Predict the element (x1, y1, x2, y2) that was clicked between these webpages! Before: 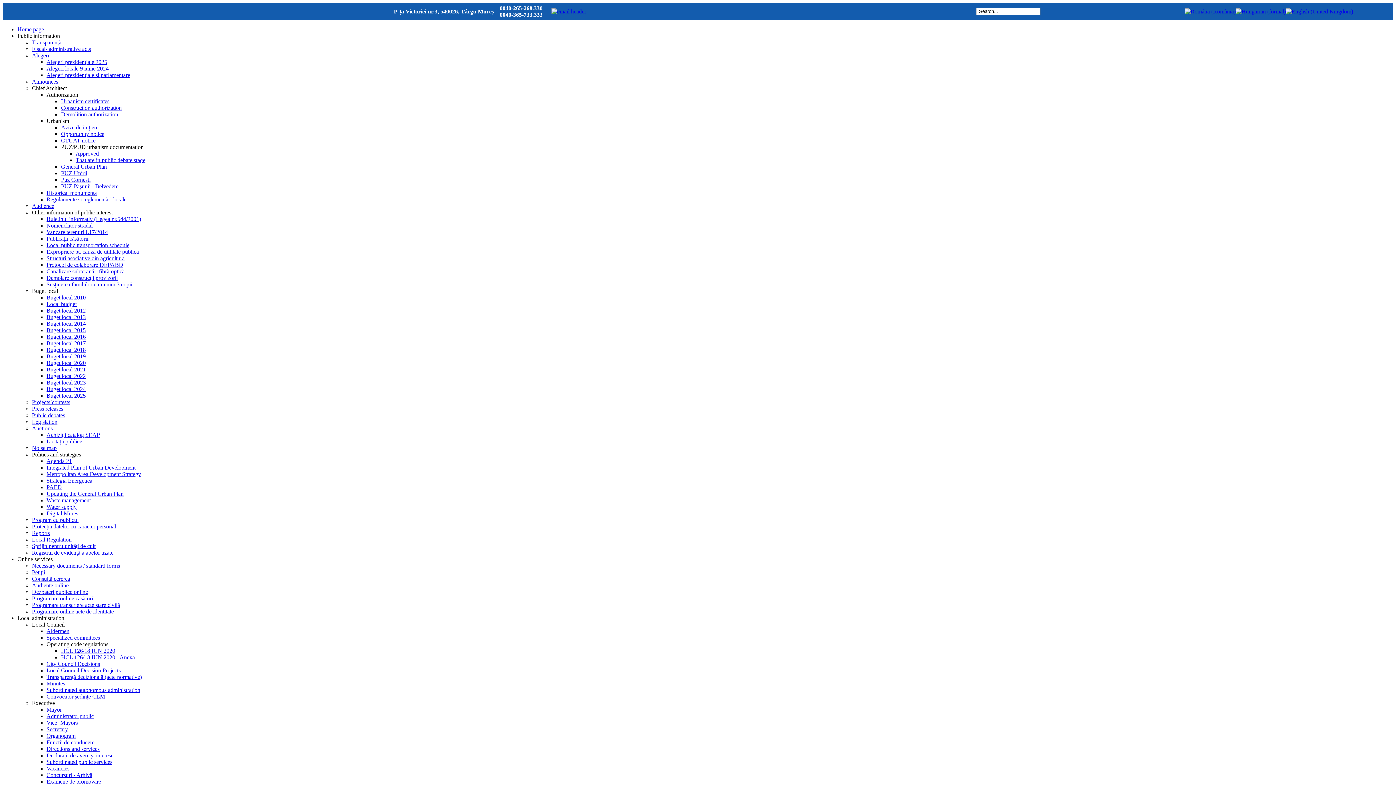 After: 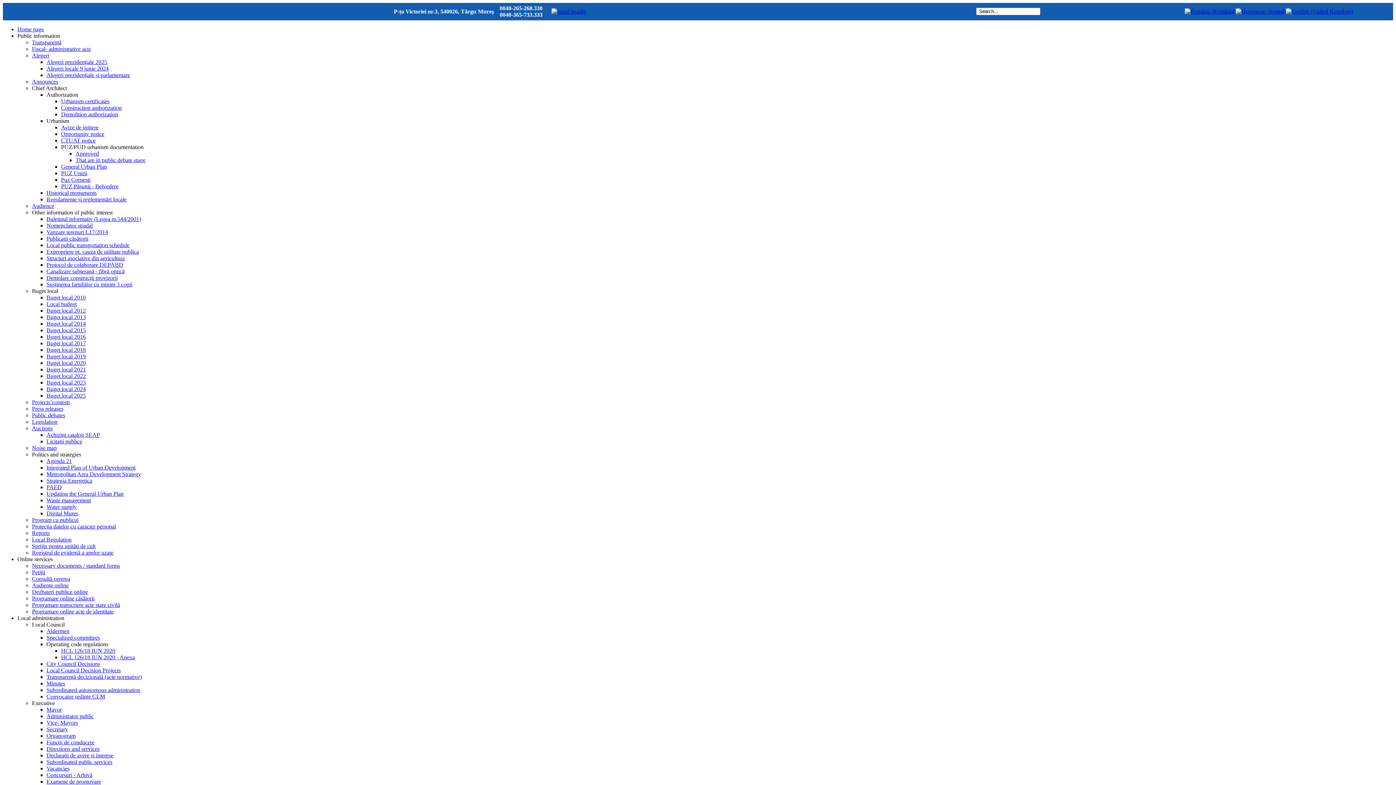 Action: bbox: (46, 242, 129, 248) label: Local public transportation schedule